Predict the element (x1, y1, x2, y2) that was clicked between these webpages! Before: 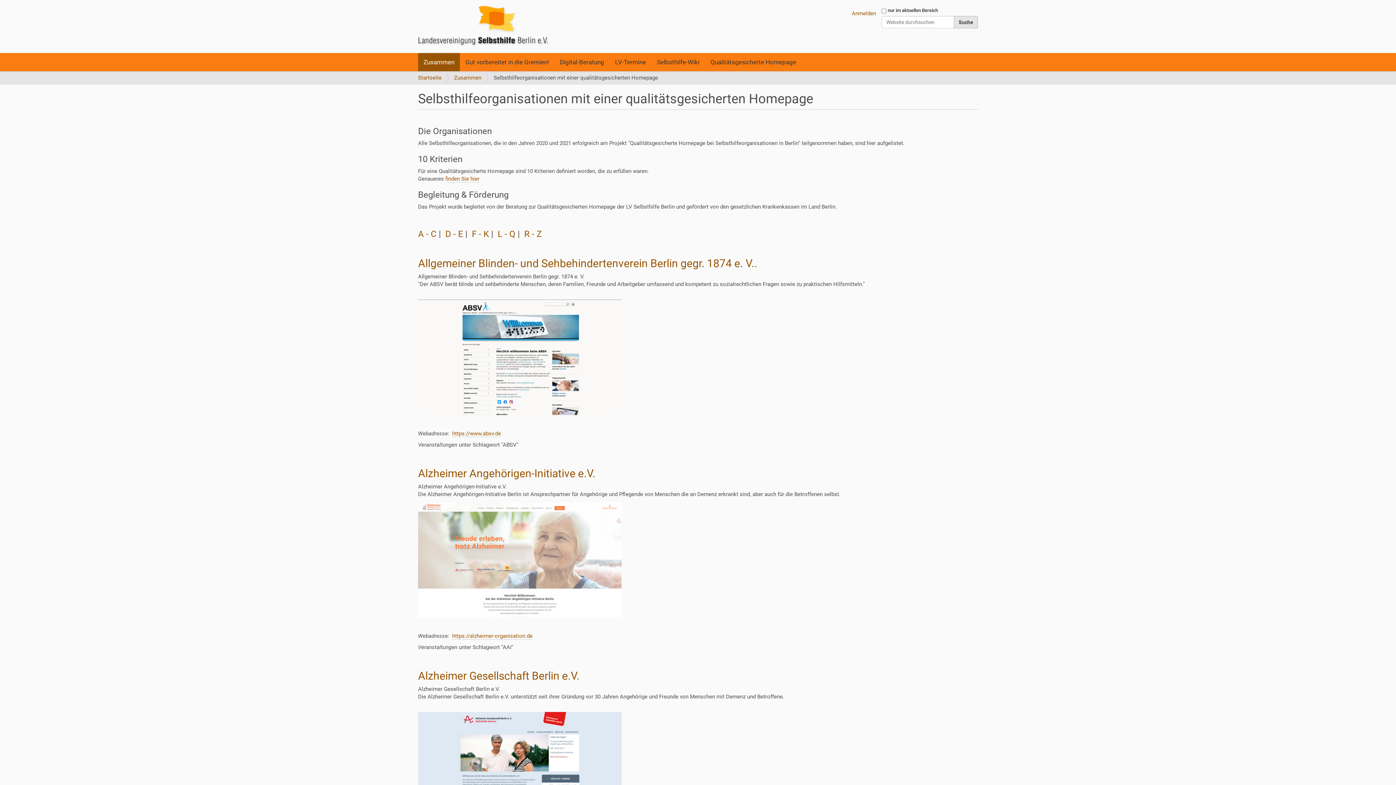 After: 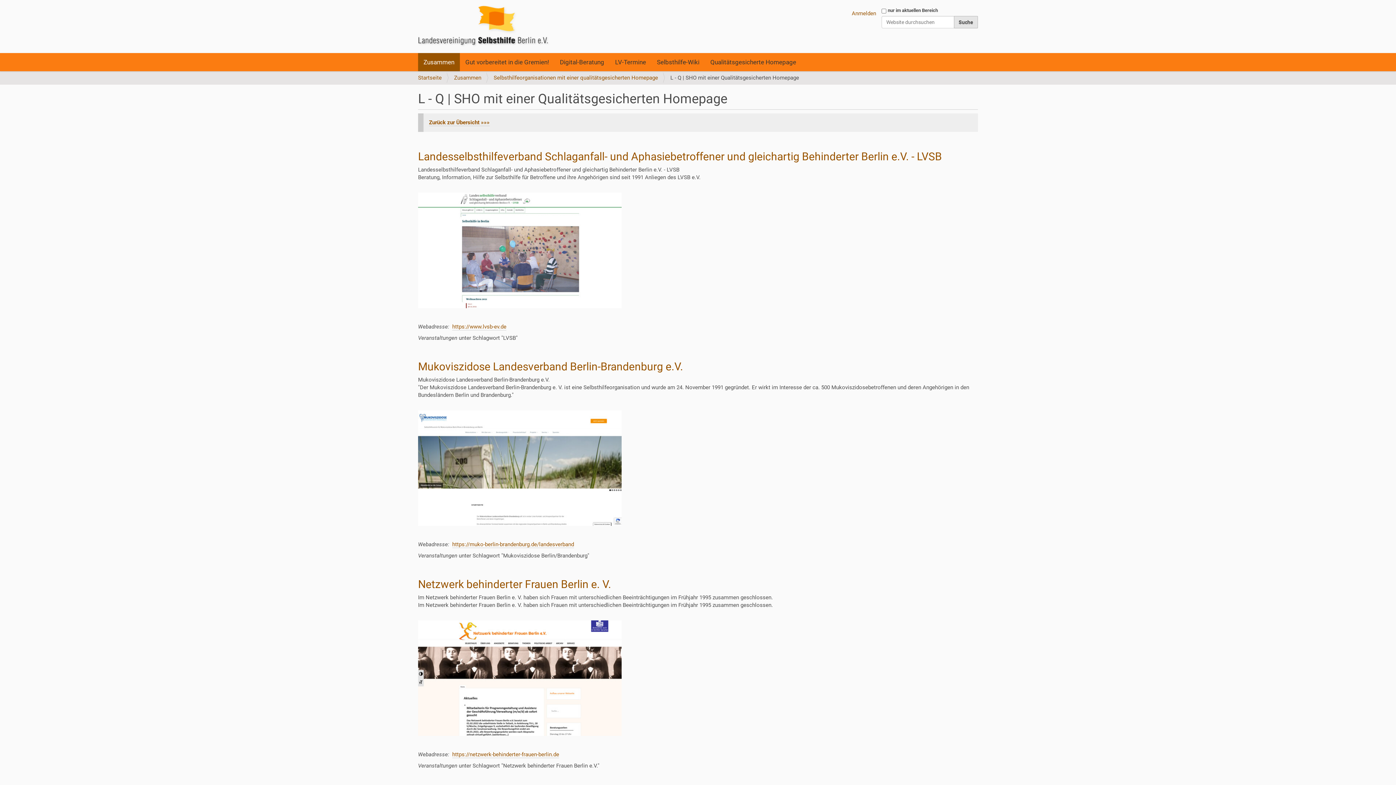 Action: label: L - Q bbox: (497, 229, 515, 239)